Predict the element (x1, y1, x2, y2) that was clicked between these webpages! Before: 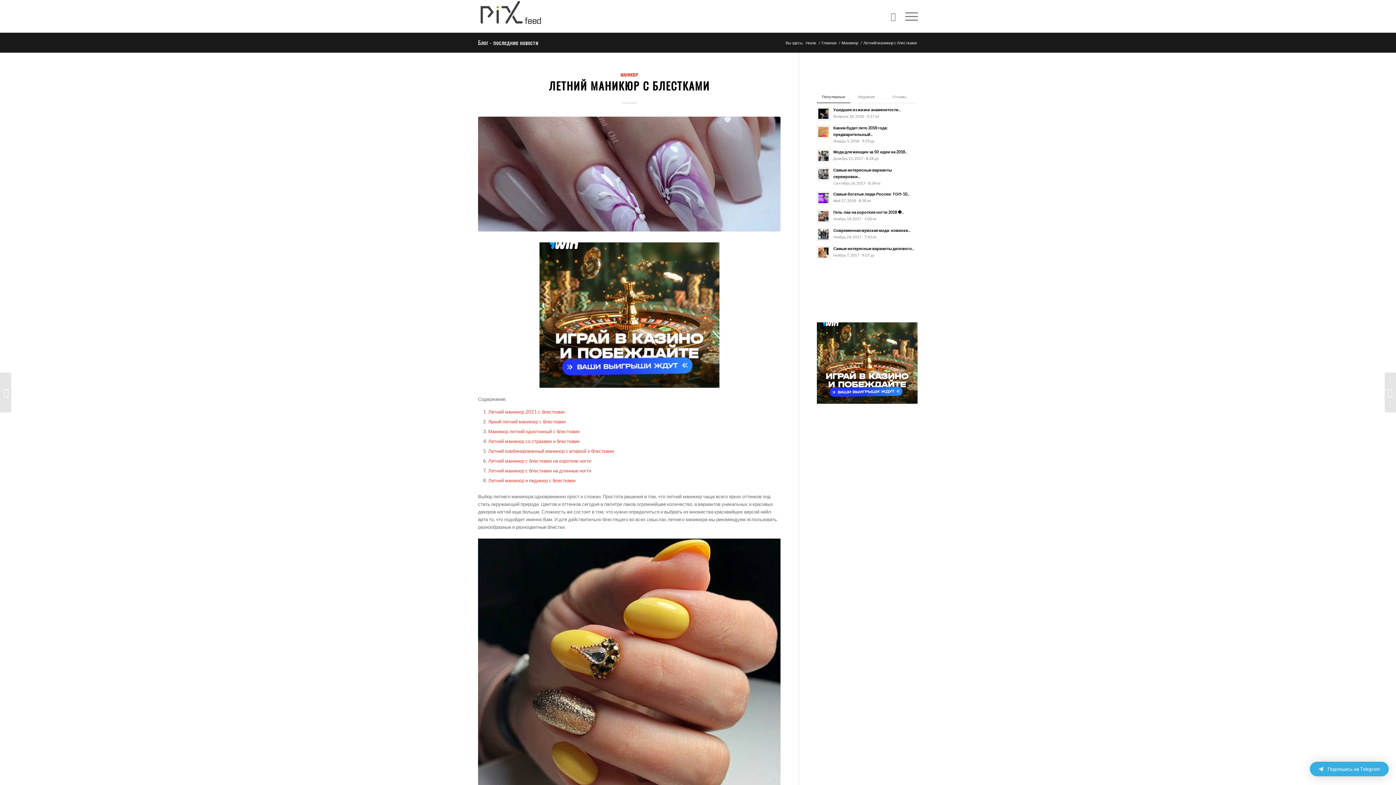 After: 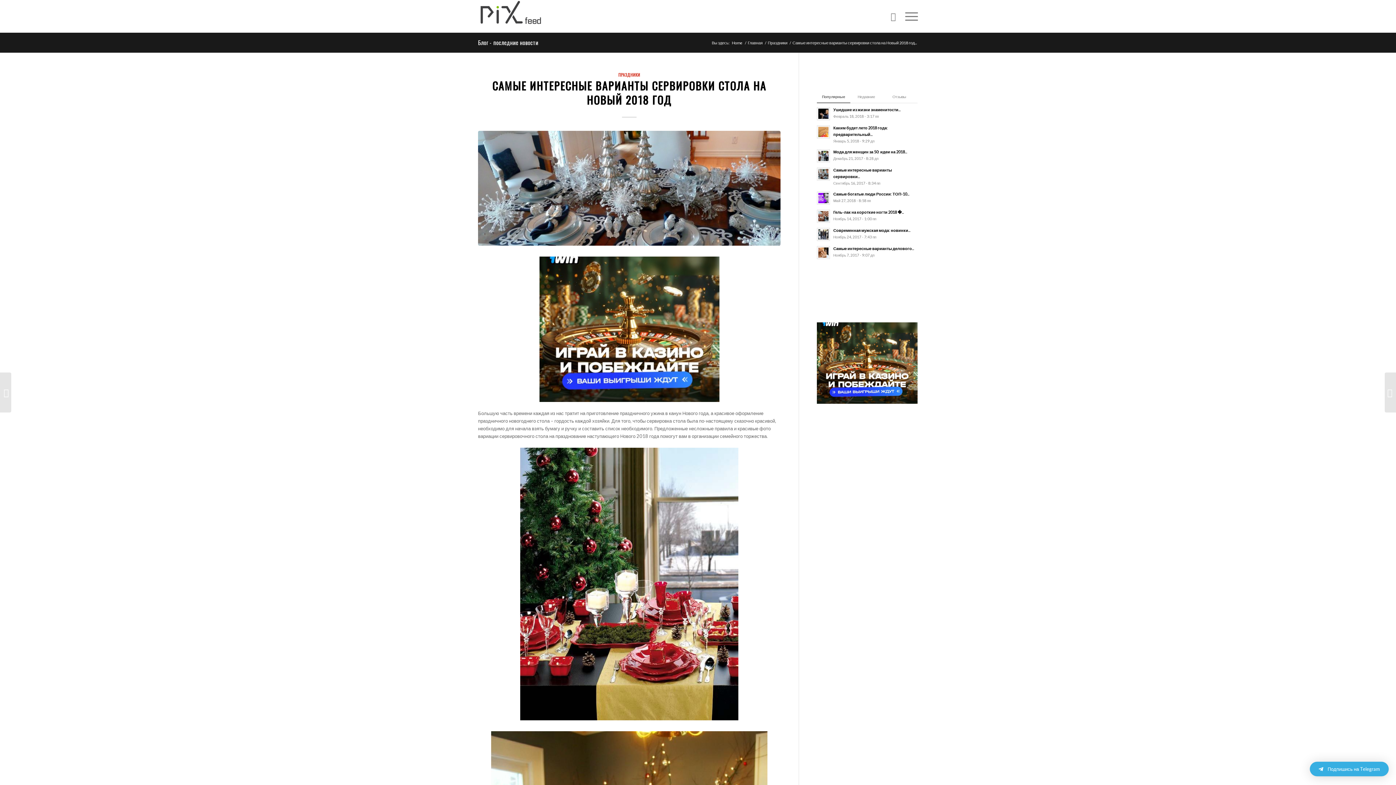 Action: bbox: (817, 166, 917, 186) label: Самые интересные варианты сервировки...
Сентябрь 16, 2017 - 8:34 пп